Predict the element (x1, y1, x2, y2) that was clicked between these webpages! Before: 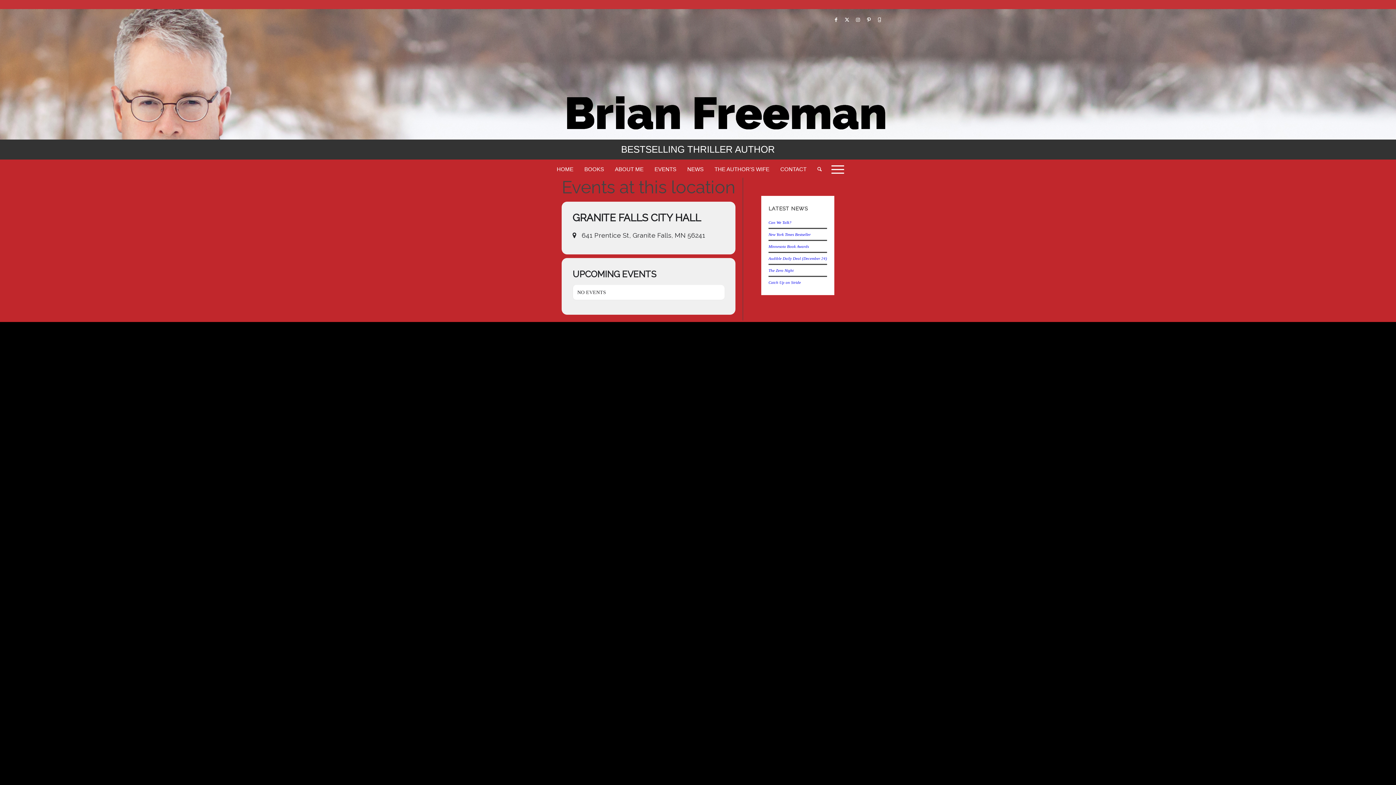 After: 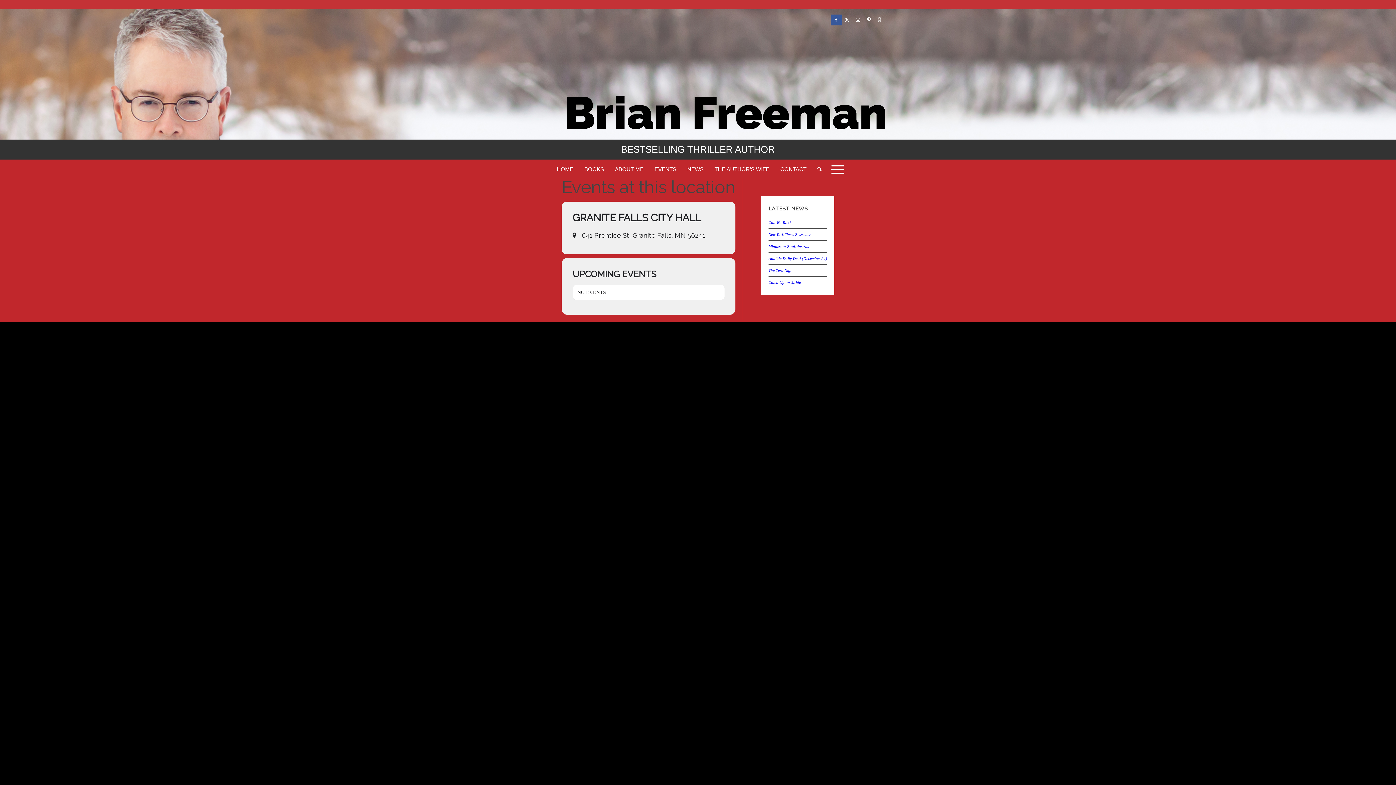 Action: label: Link to Facebook bbox: (830, 14, 841, 25)